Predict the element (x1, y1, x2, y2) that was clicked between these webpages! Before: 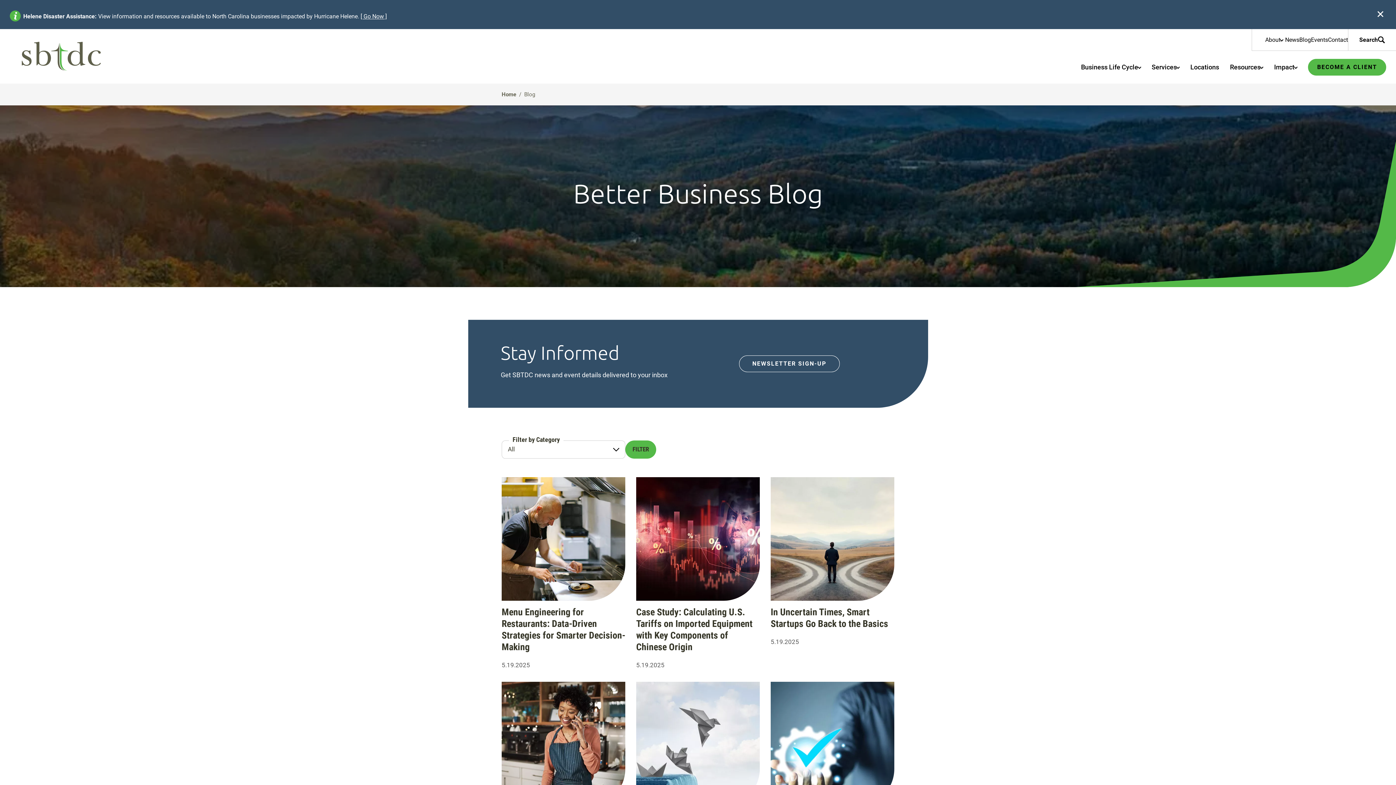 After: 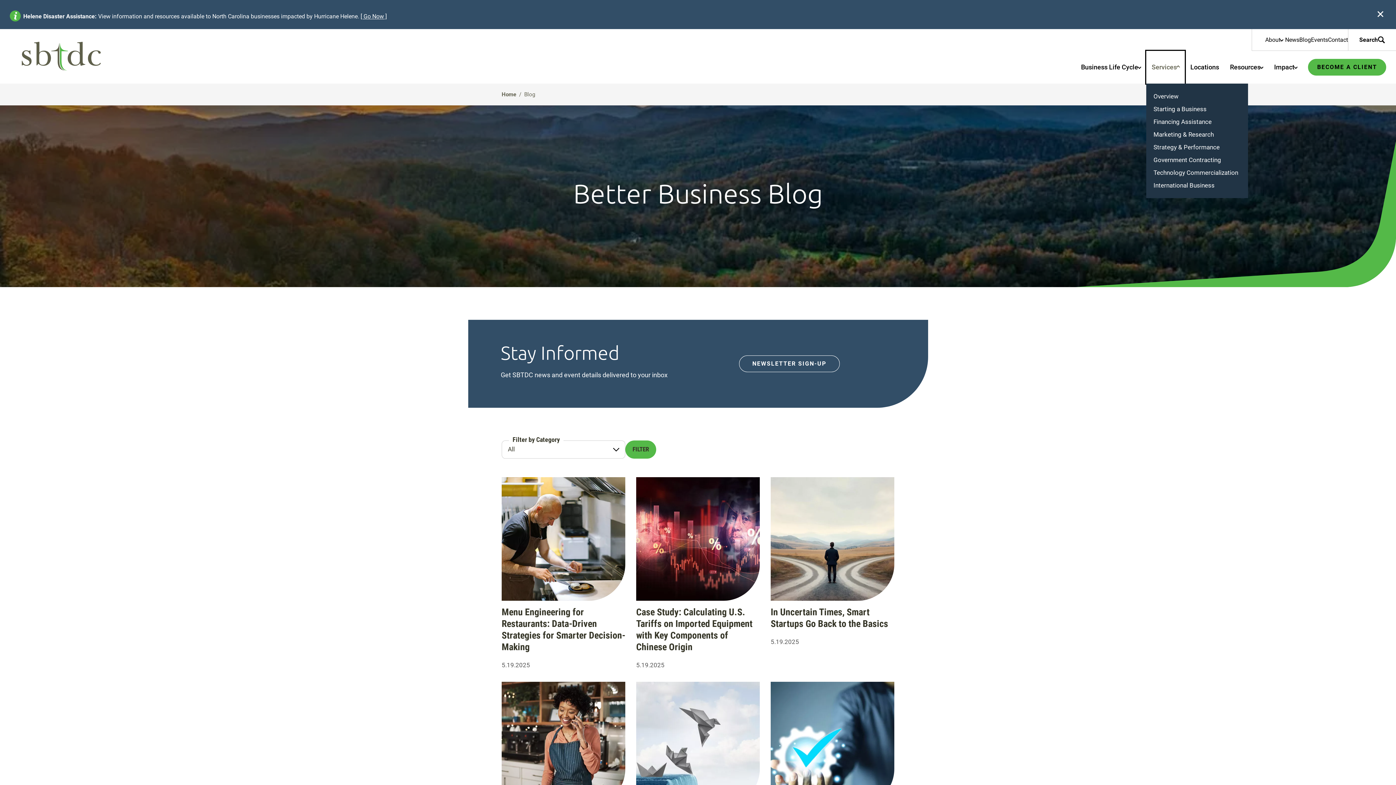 Action: label: Services bbox: (1146, 50, 1185, 83)